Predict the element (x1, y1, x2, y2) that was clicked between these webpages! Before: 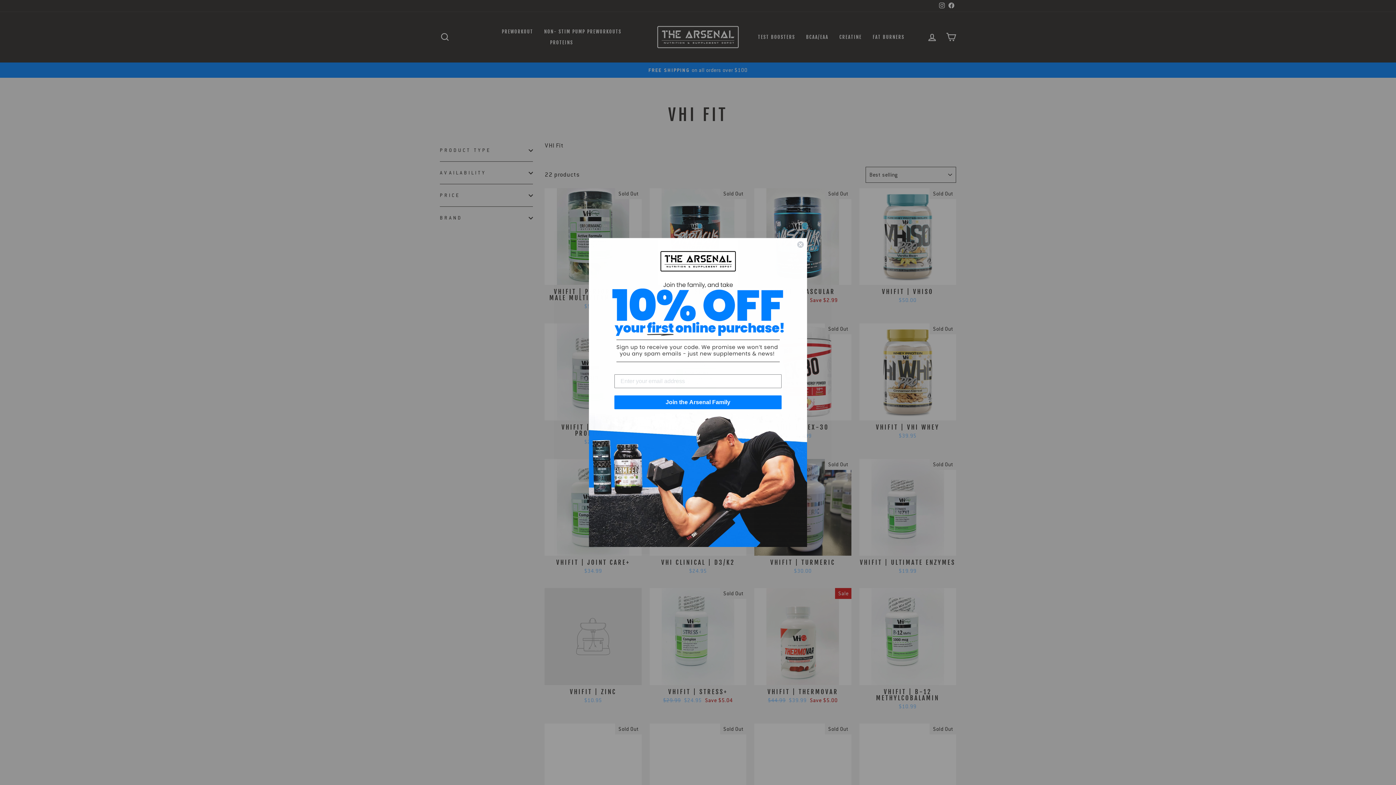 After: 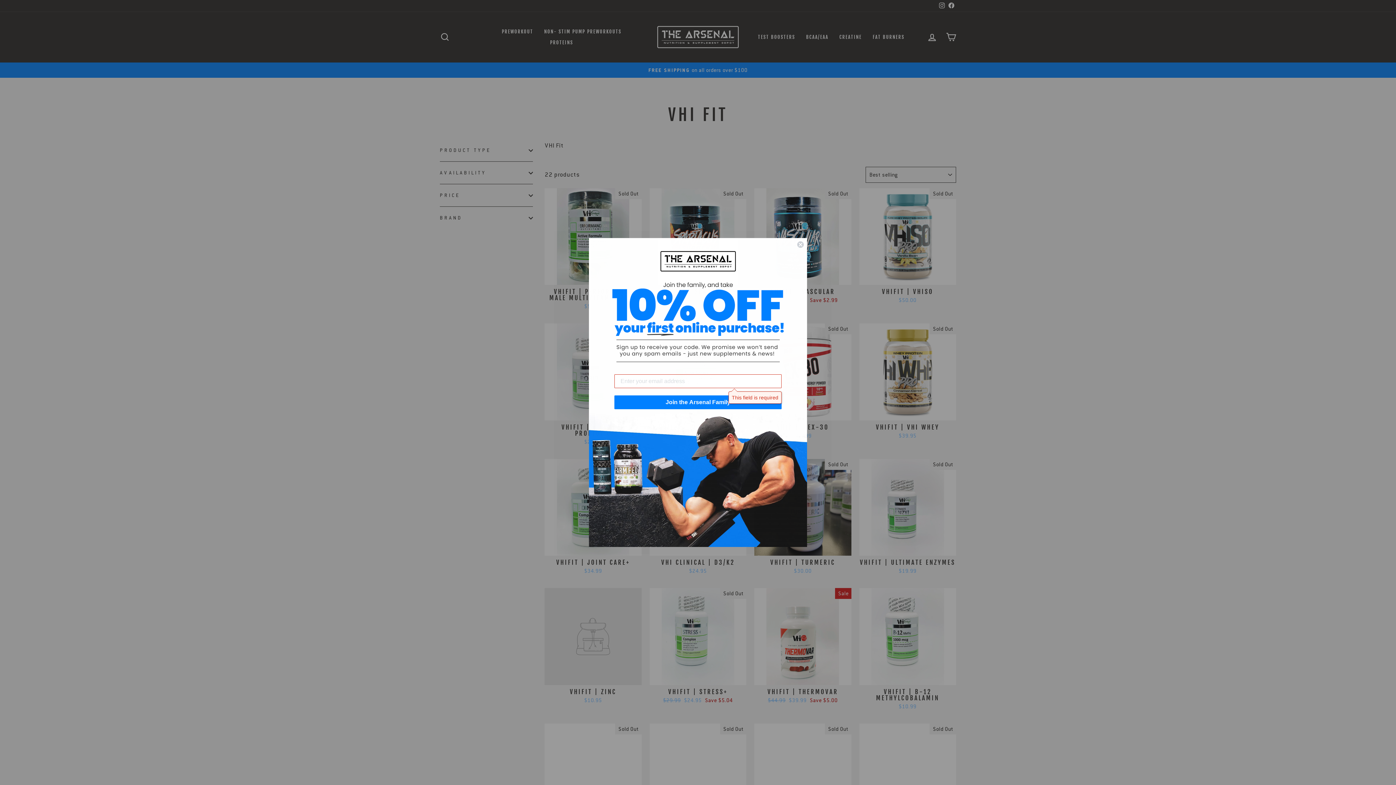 Action: label: Join the Arsenal Family bbox: (614, 401, 781, 415)